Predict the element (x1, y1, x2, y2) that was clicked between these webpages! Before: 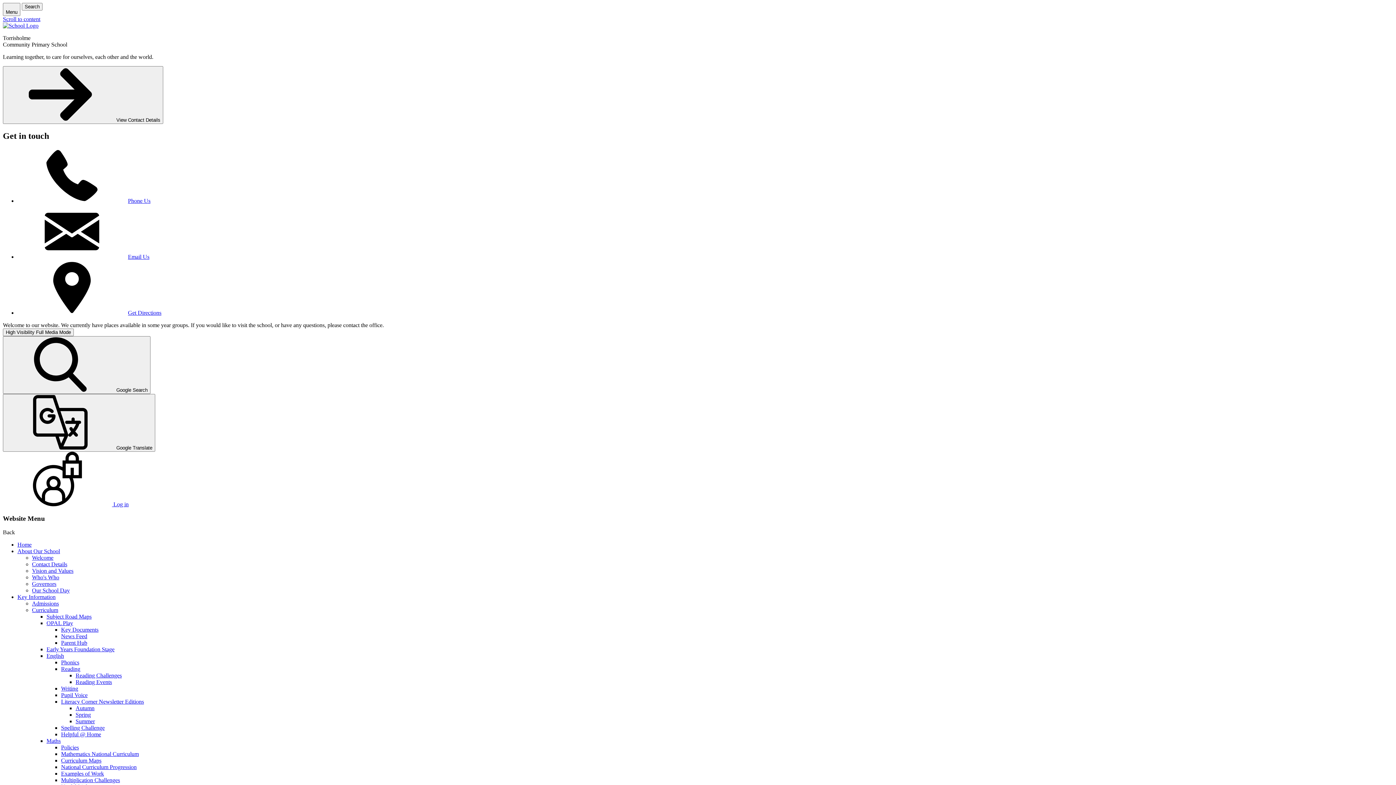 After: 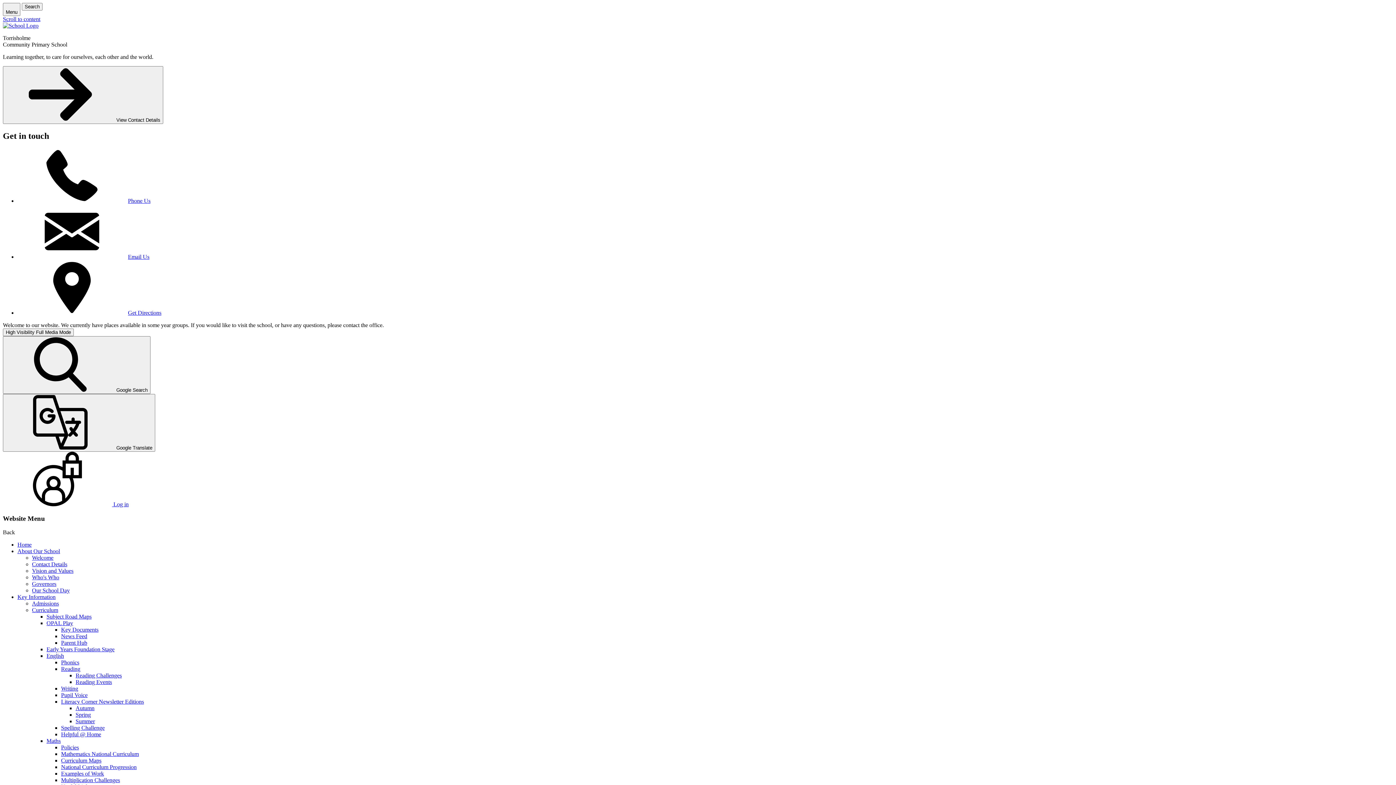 Action: bbox: (128, 253, 149, 259) label: Email Us